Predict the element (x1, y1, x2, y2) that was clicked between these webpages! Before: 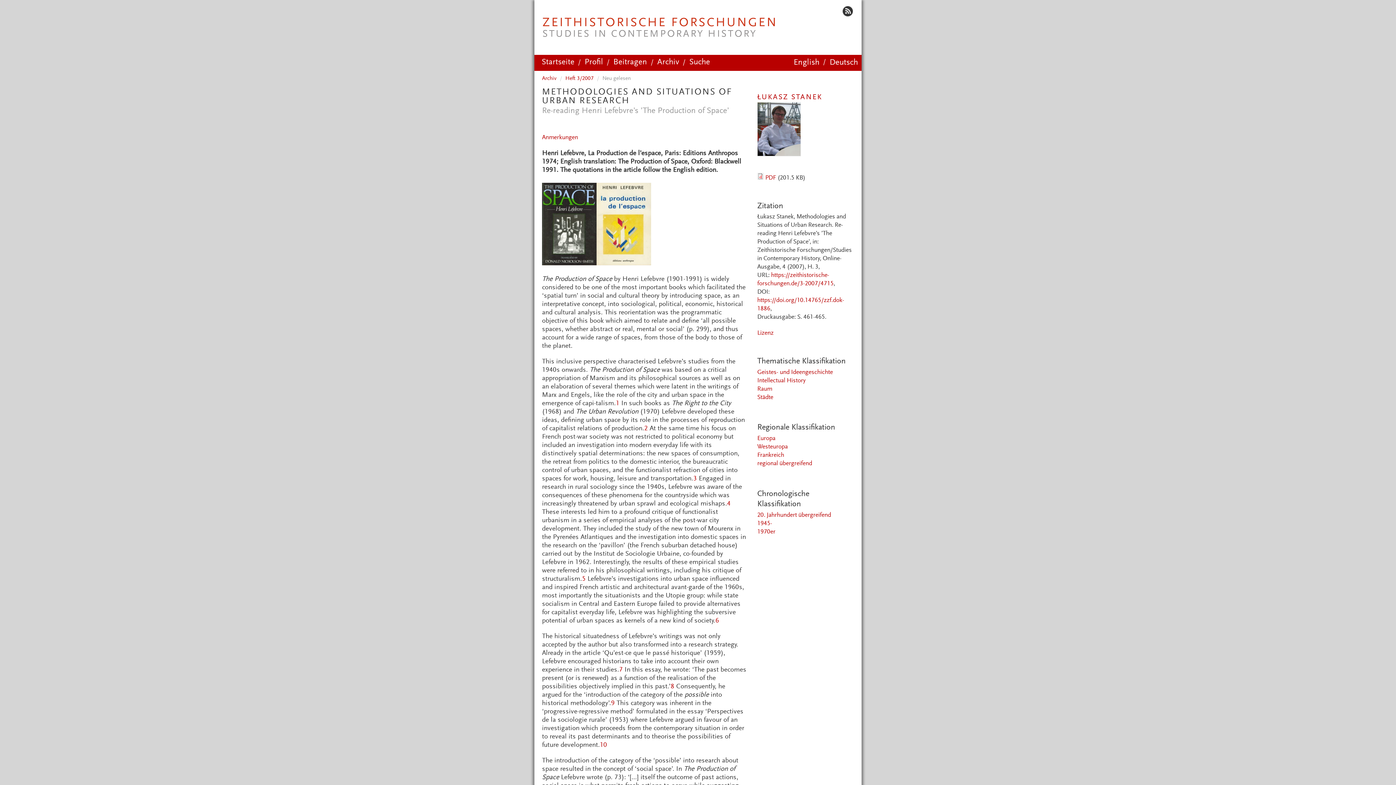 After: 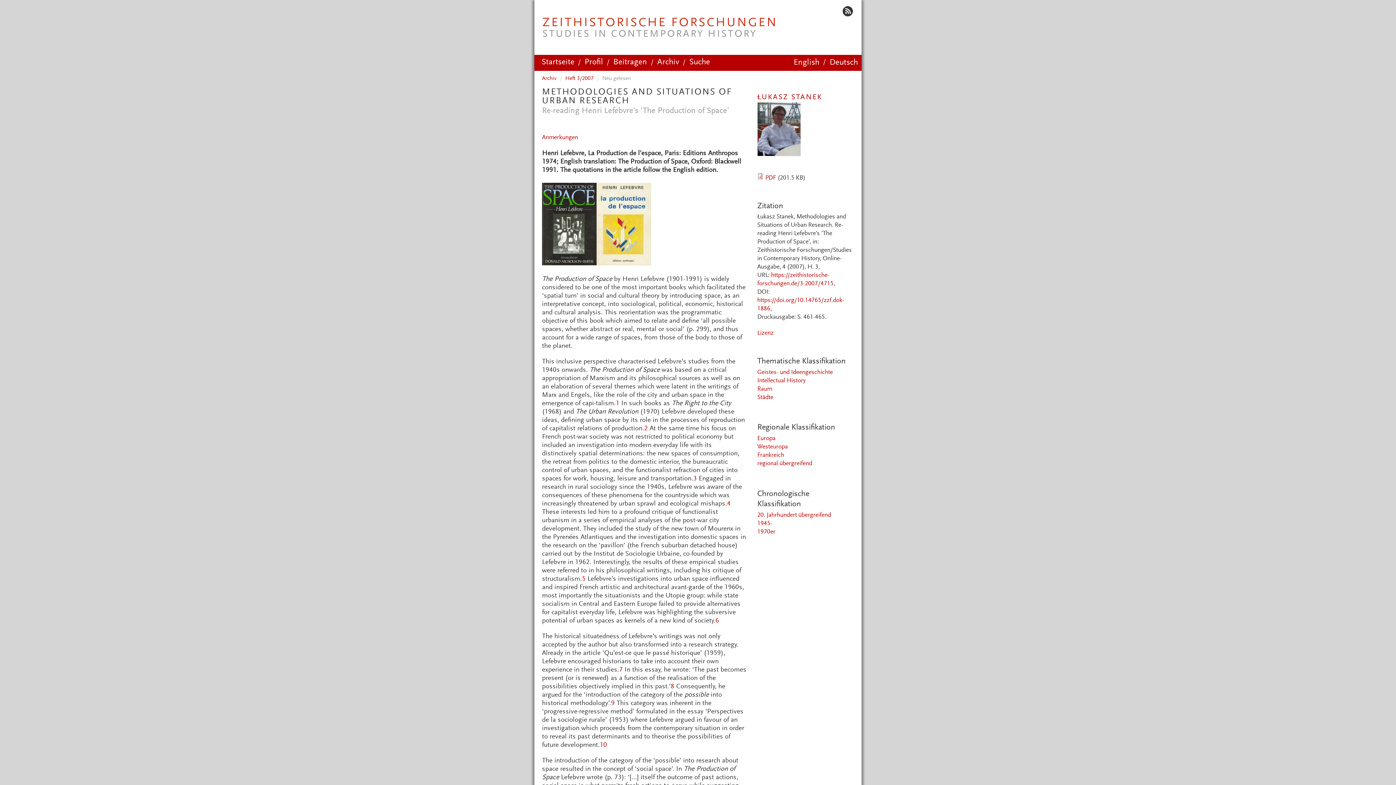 Action: label: Deutsch bbox: (826, 56, 861, 68)